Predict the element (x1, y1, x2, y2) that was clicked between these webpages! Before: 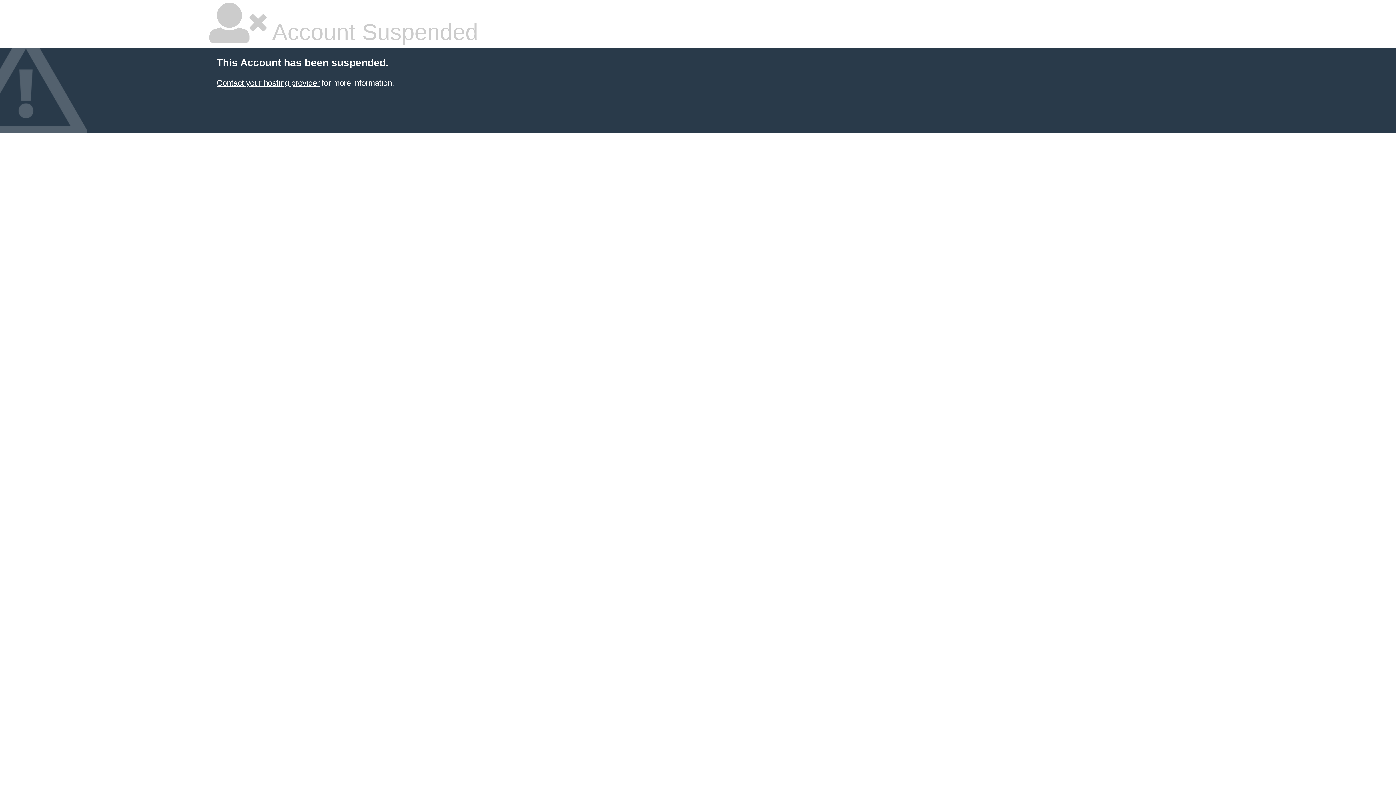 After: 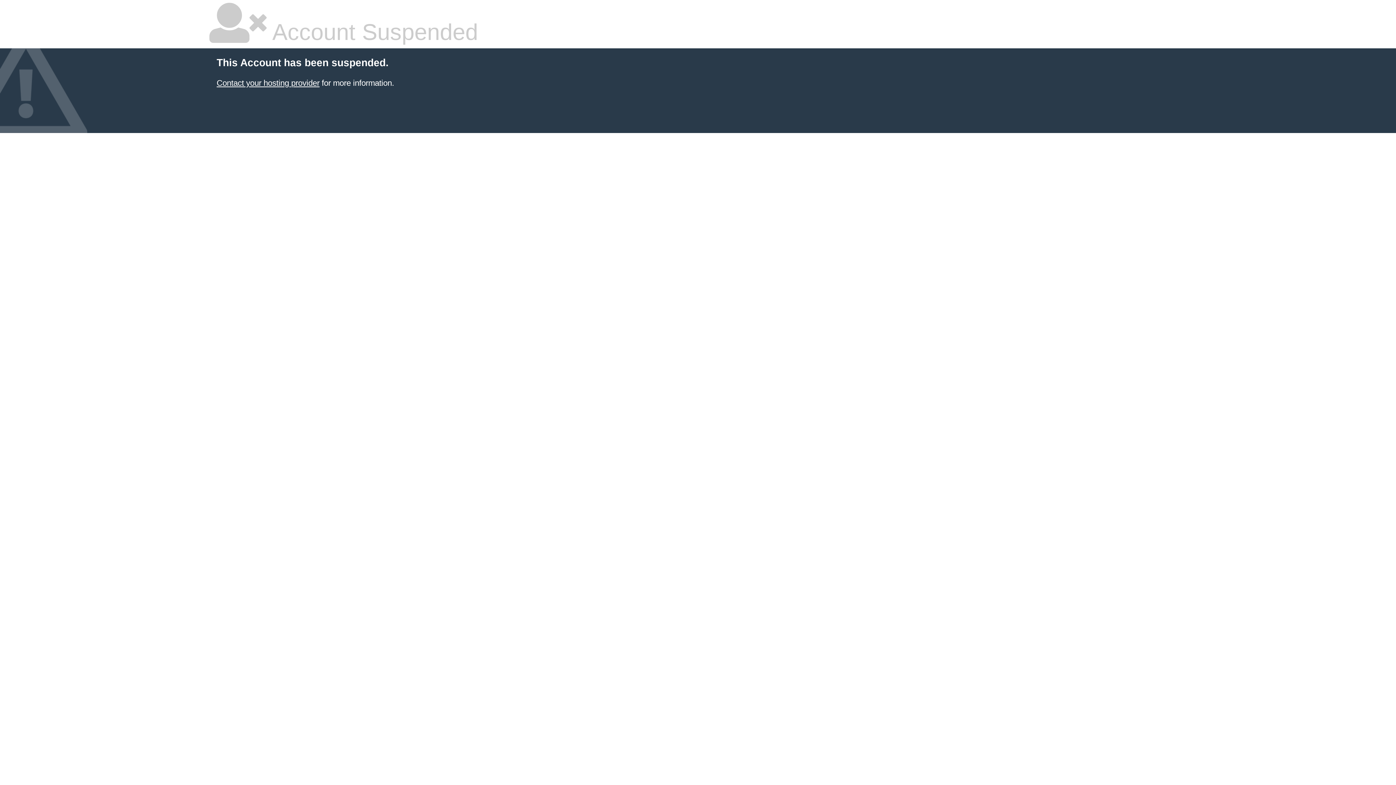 Action: bbox: (216, 78, 319, 87) label: Contact your hosting provider